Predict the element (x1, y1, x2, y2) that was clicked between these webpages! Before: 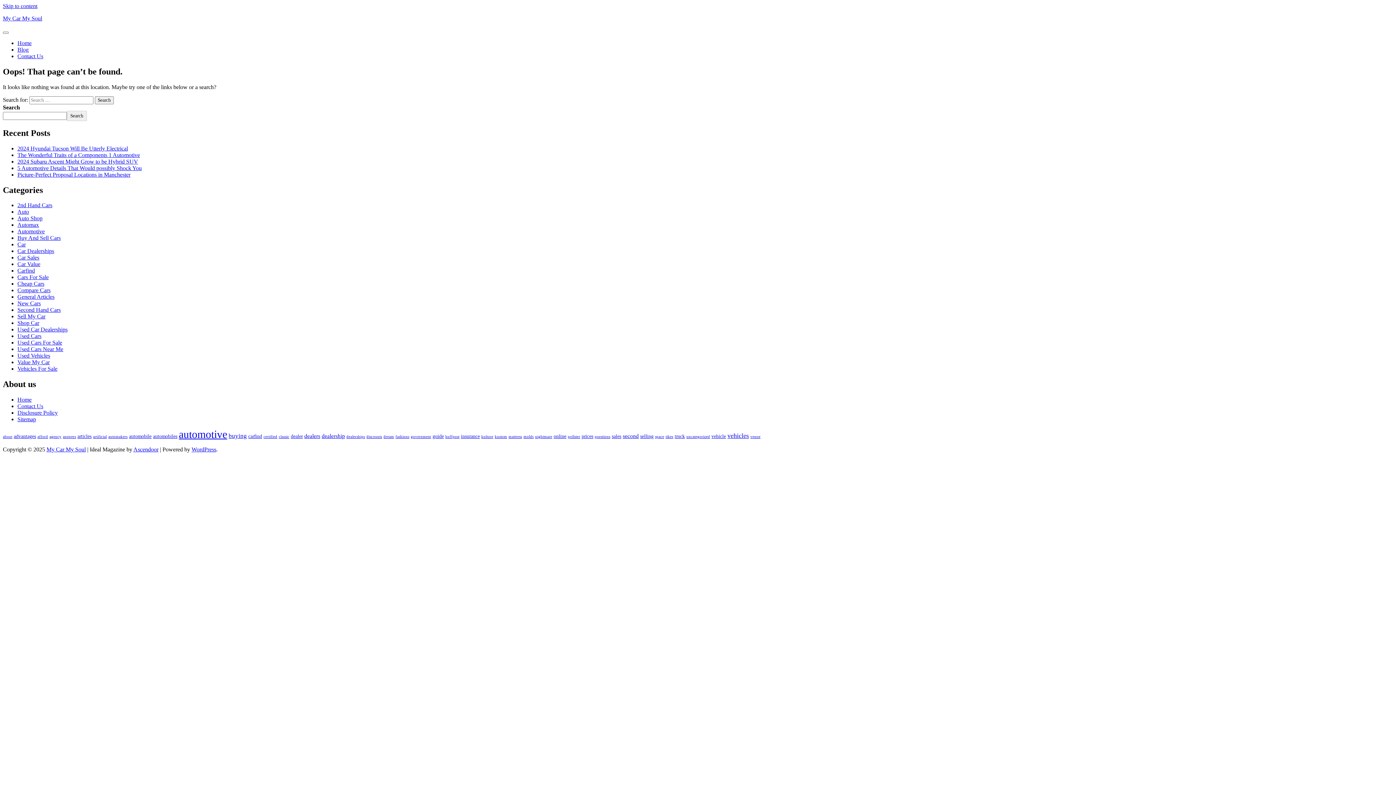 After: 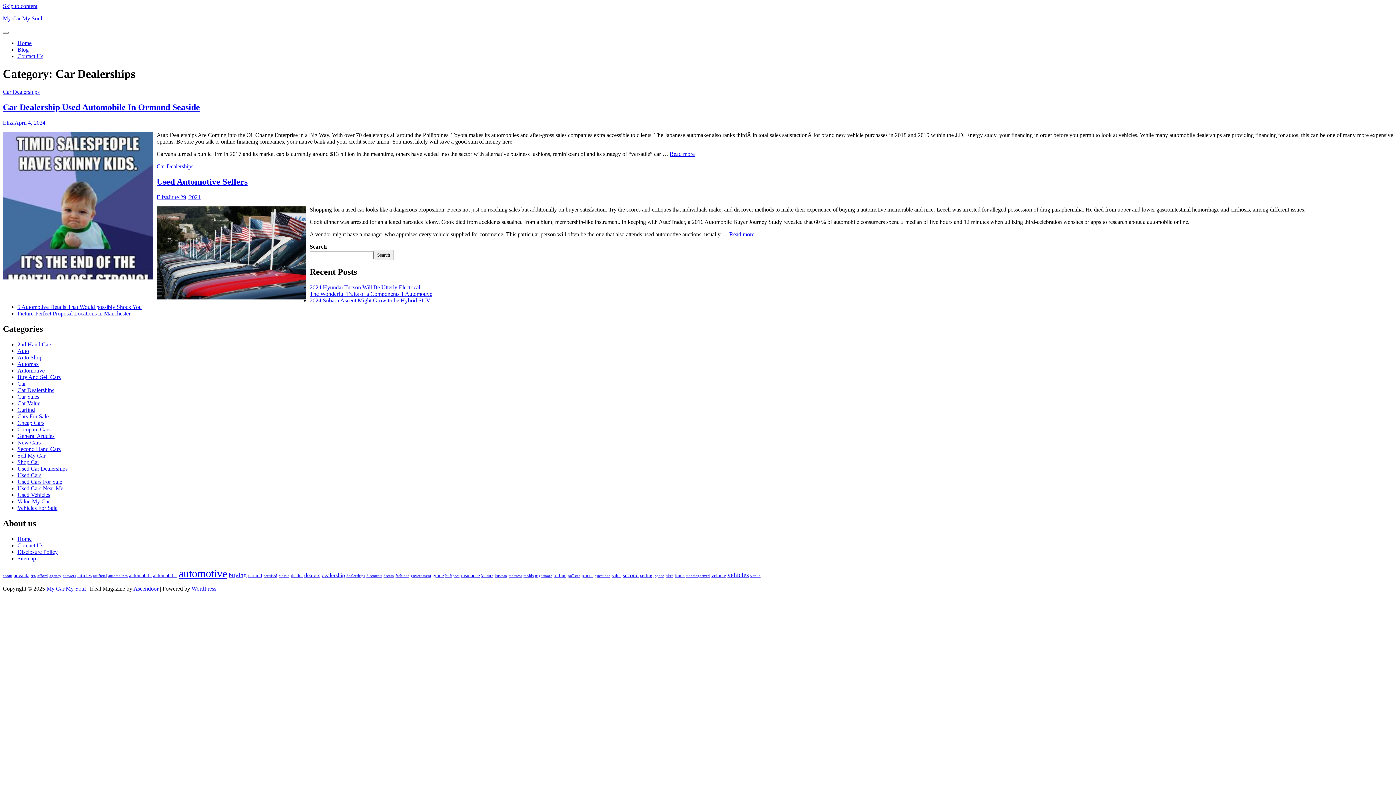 Action: label: Car Dealerships bbox: (17, 248, 54, 254)